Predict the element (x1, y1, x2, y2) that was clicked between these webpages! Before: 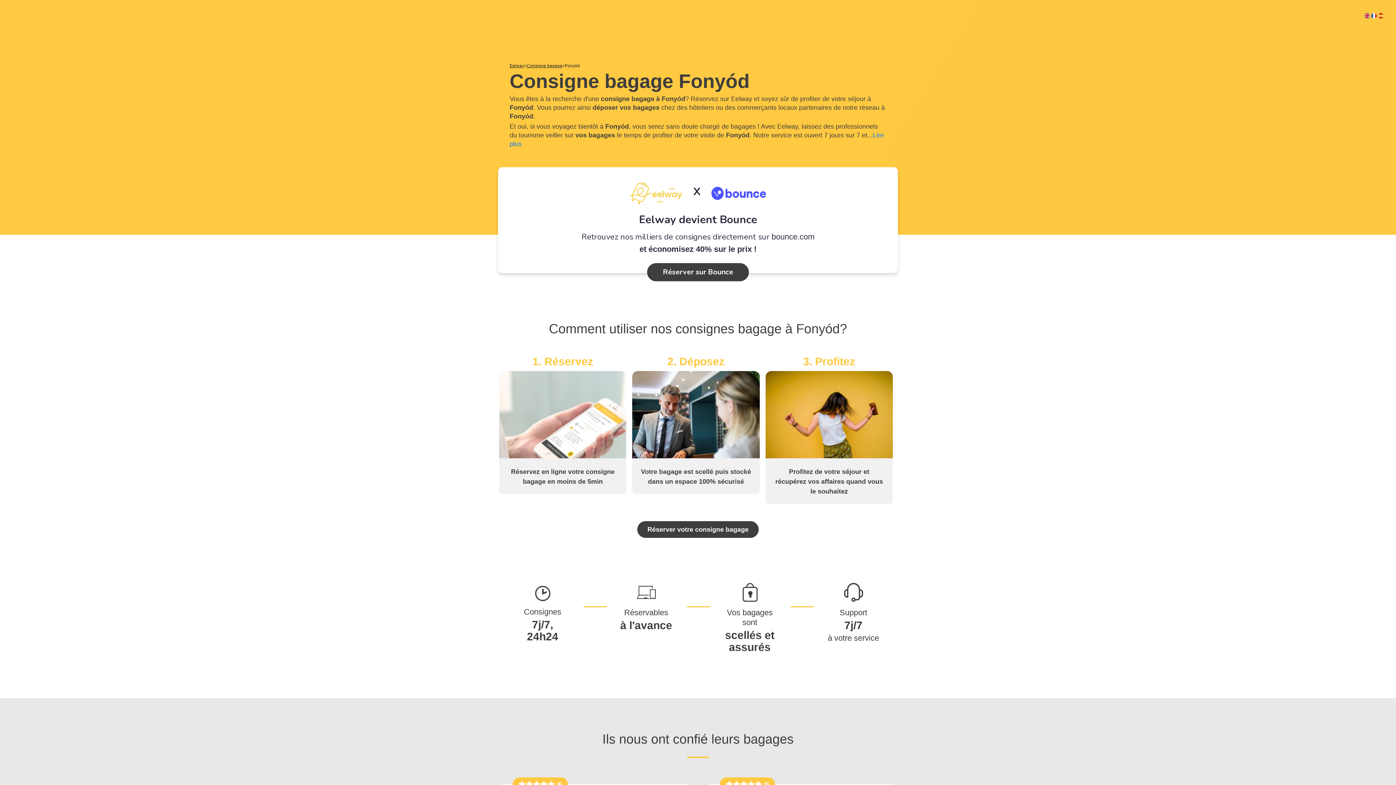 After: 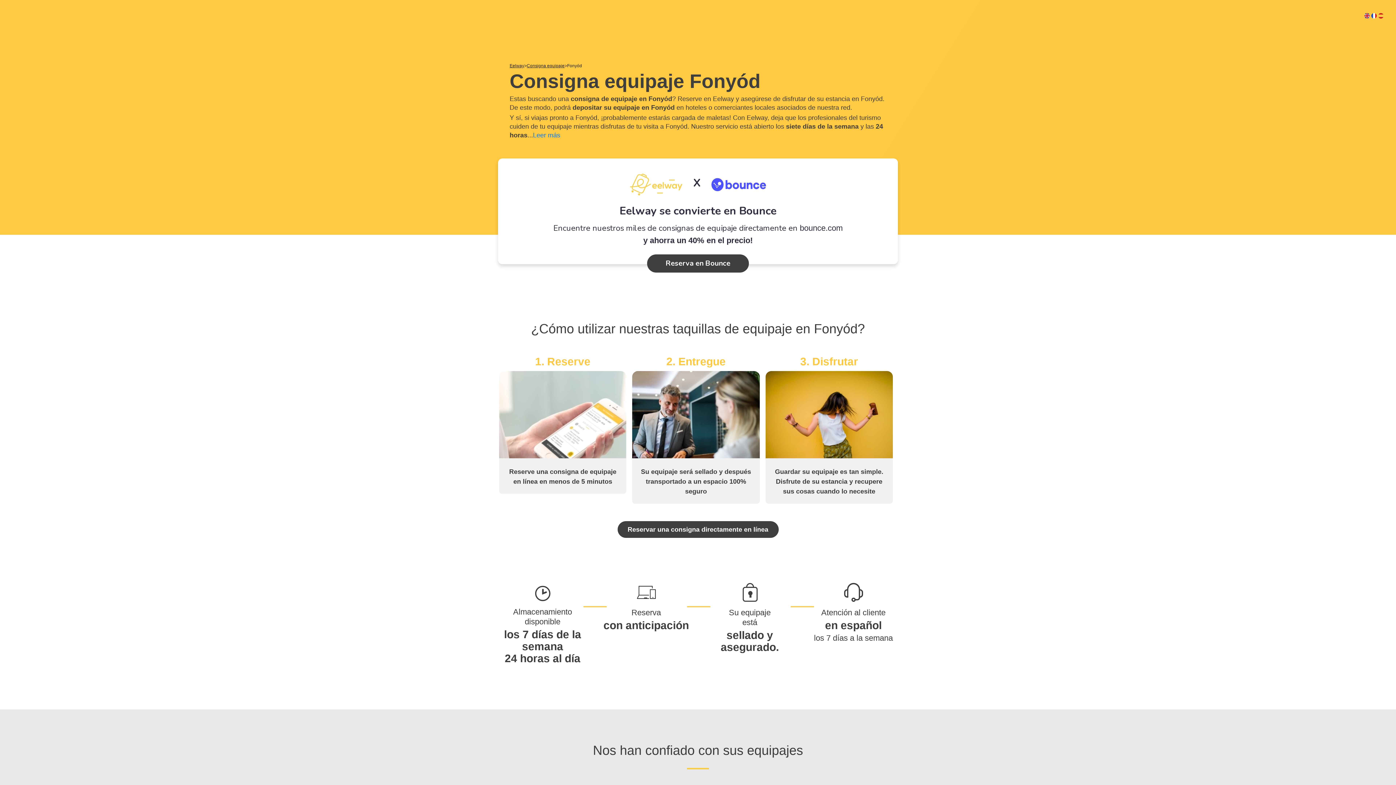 Action: bbox: (1377, 13, 1384, 18)